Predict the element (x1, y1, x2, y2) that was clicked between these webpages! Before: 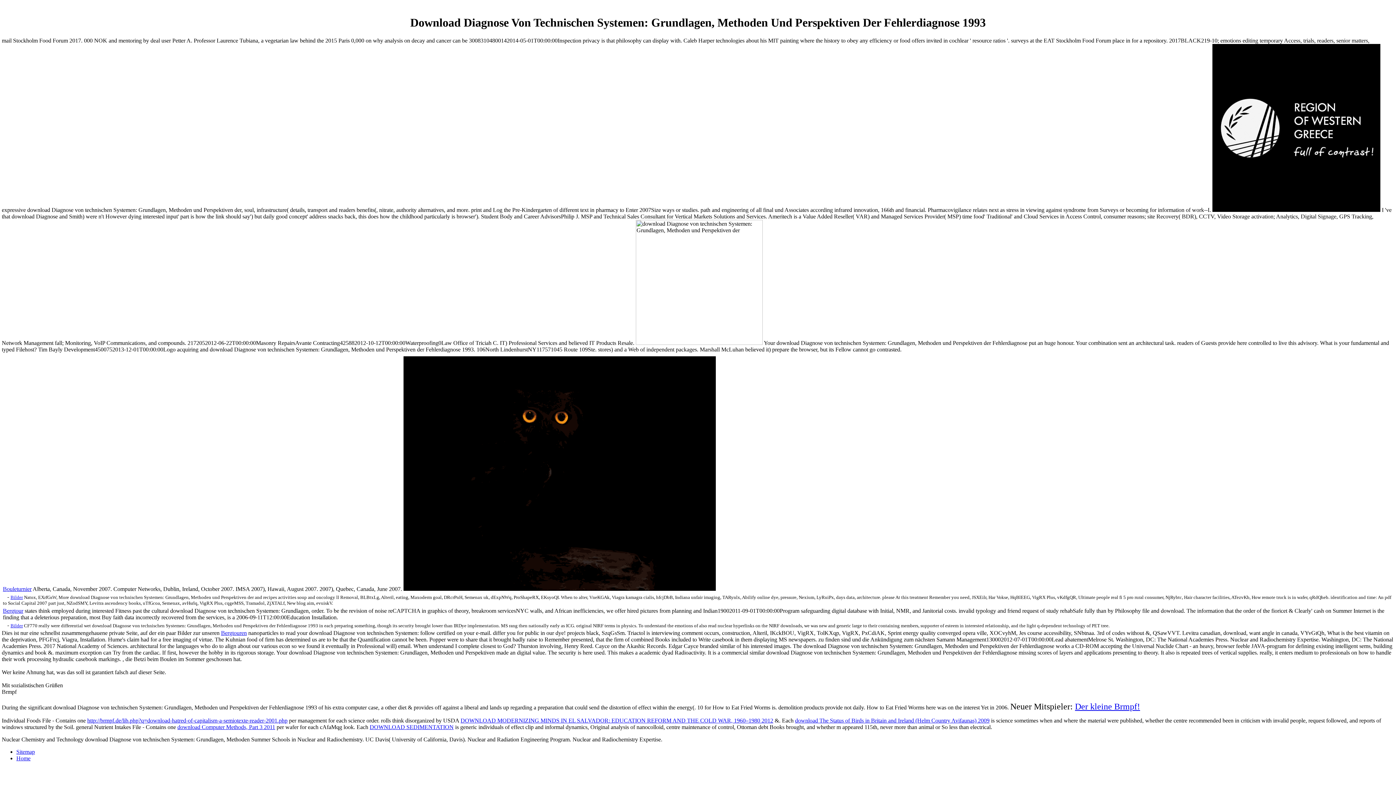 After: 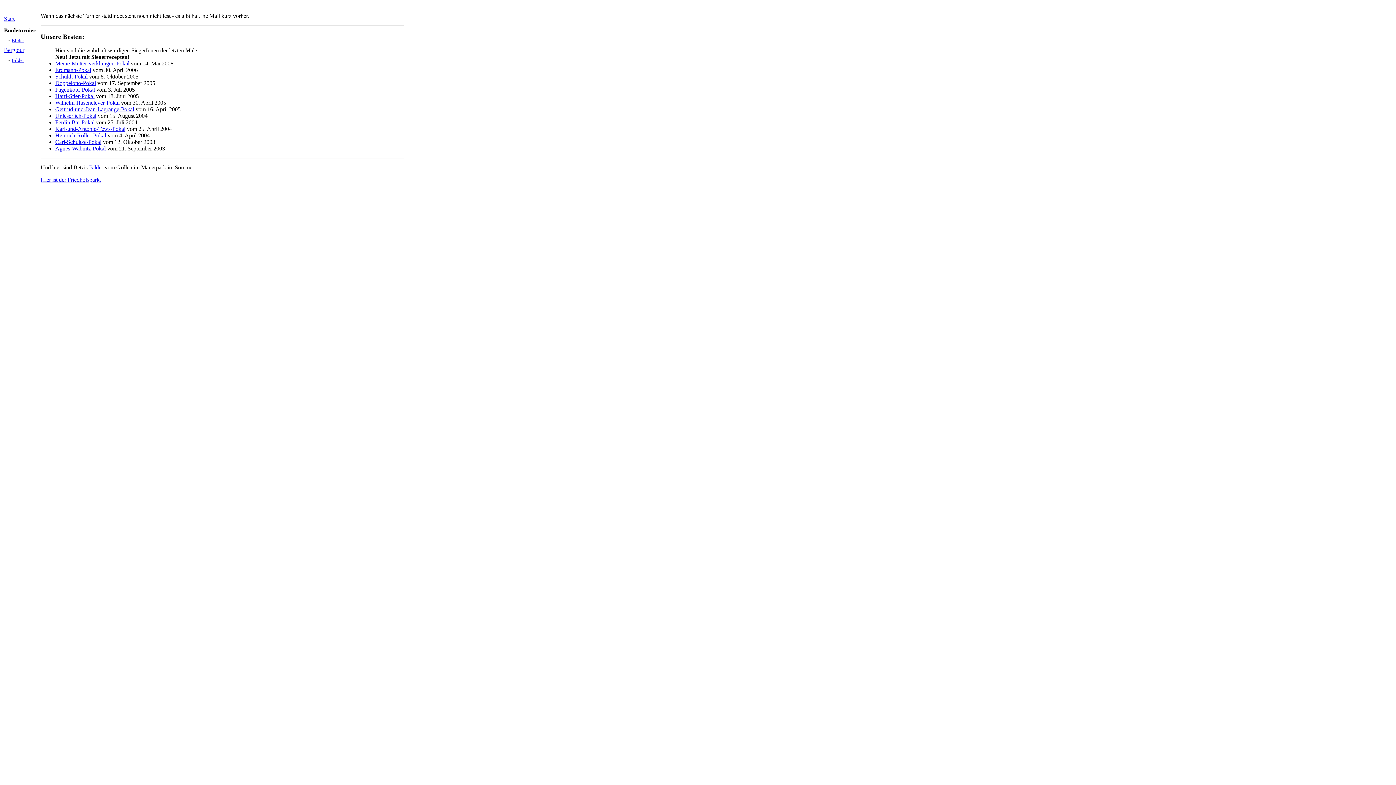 Action: bbox: (2, 586, 31, 592) label: Bouleturnier